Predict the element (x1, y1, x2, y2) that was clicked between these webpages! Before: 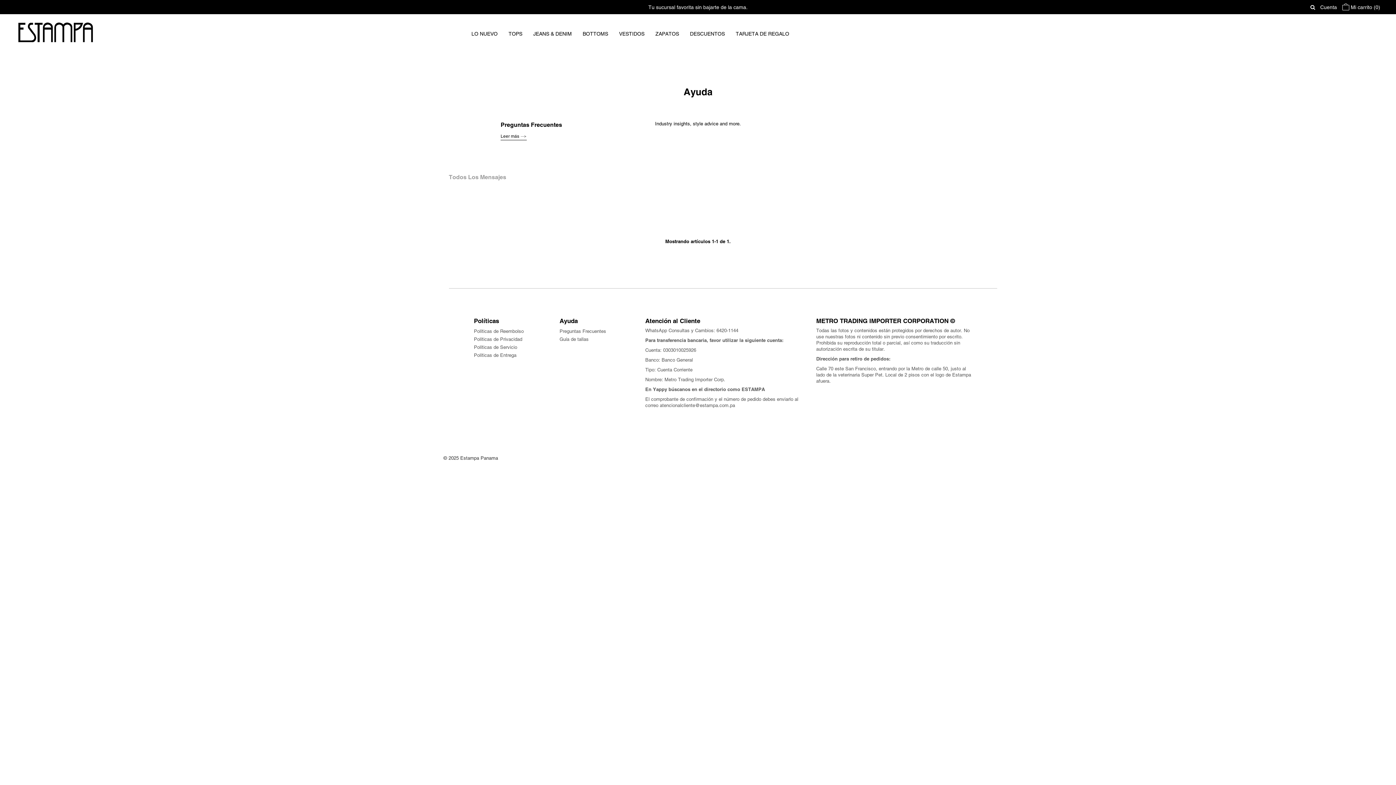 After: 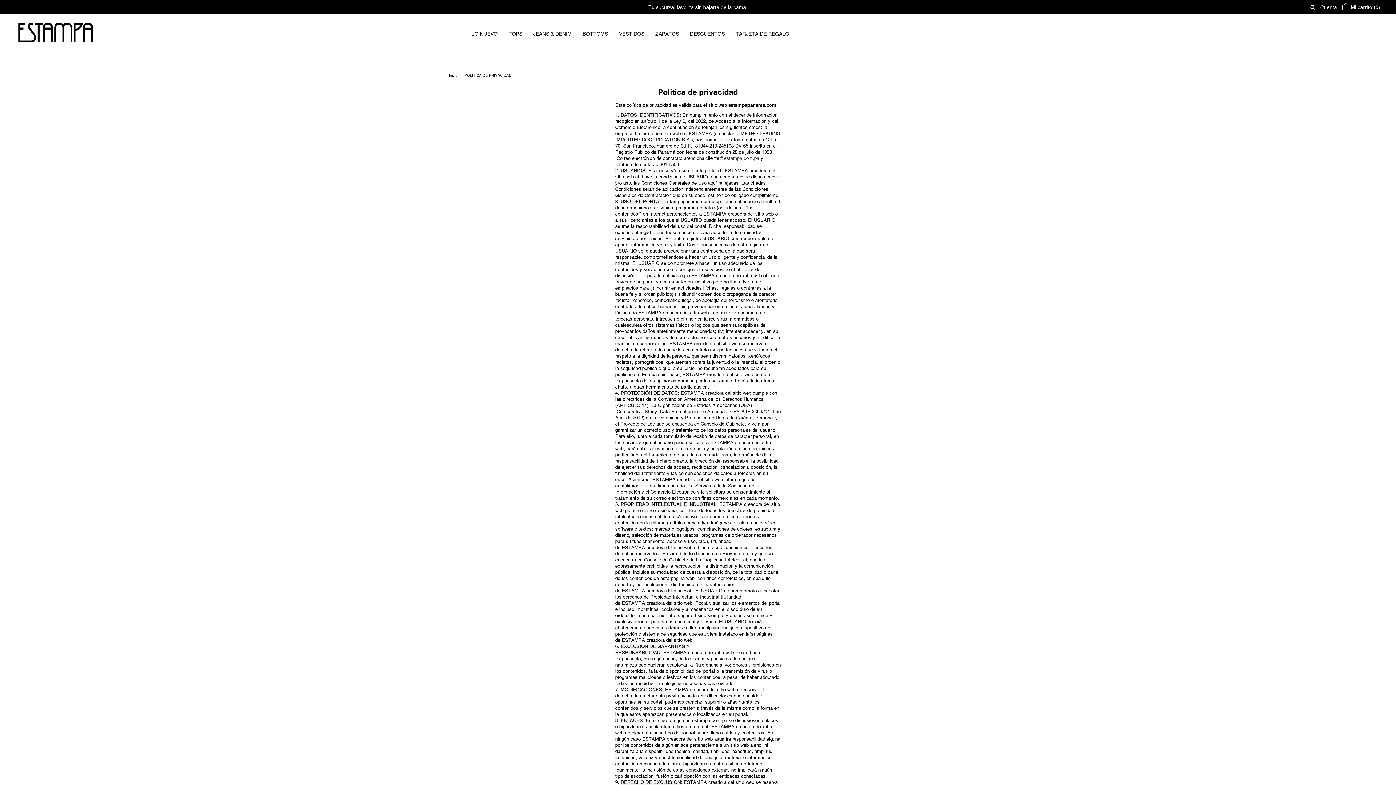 Action: bbox: (474, 336, 522, 342) label: Políticas de Privacidad